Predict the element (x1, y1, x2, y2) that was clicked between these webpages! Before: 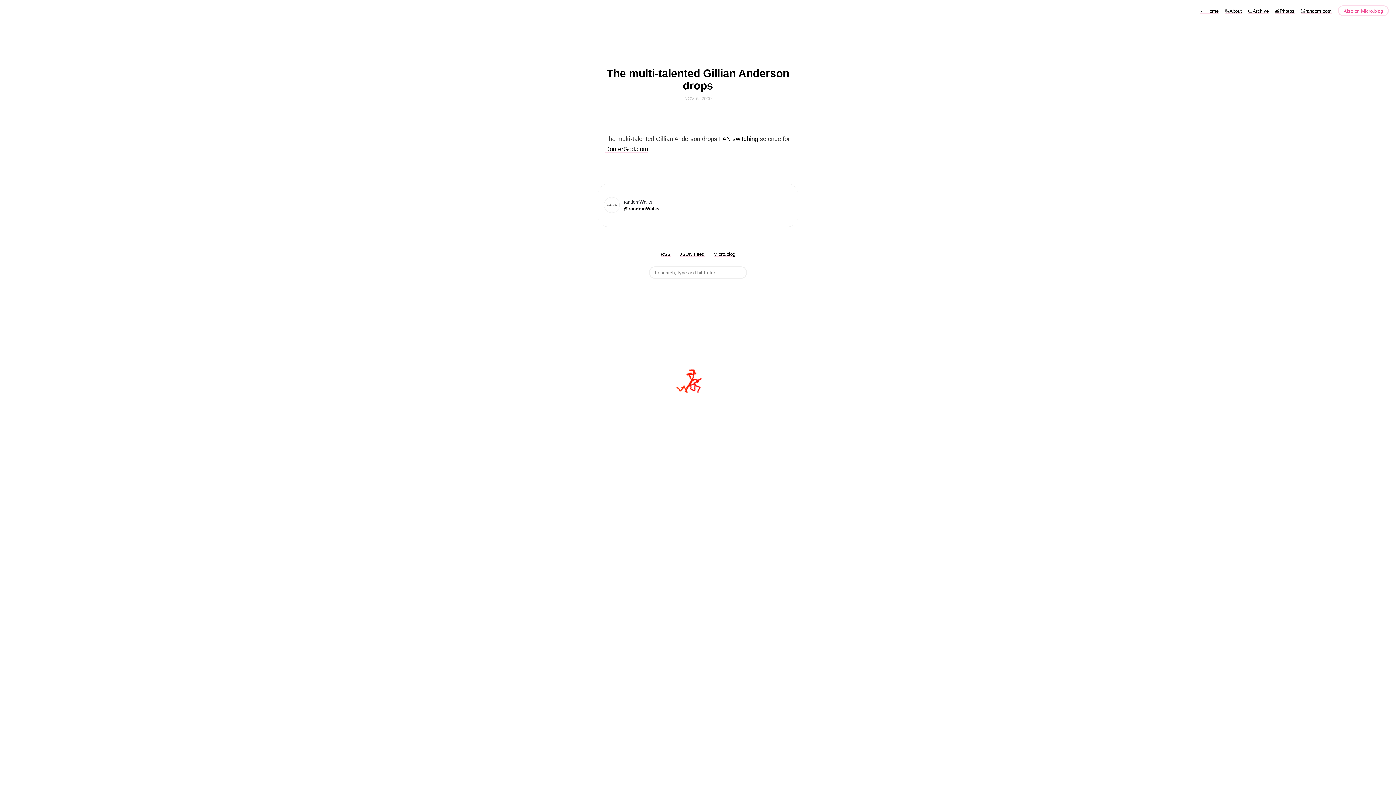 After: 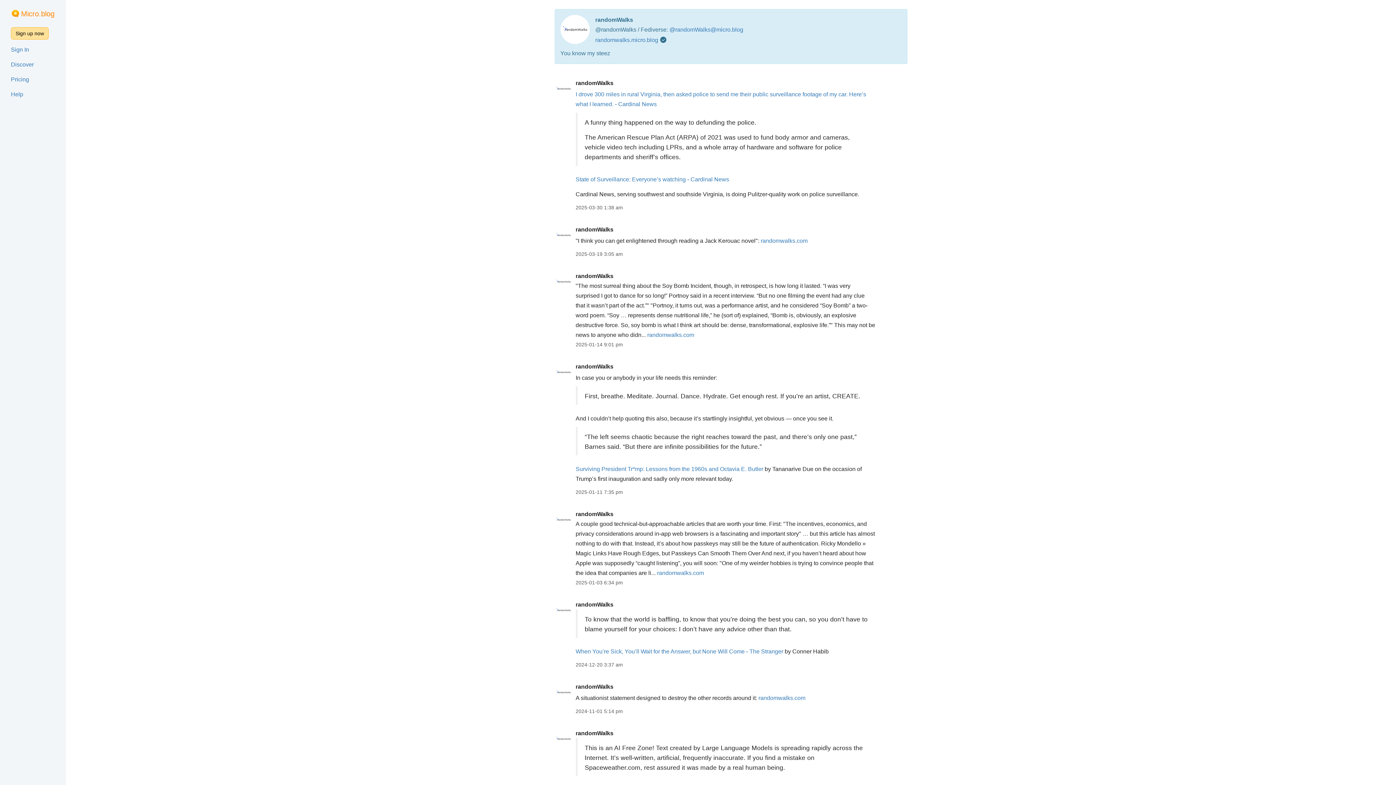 Action: bbox: (624, 206, 659, 211) label: @randomWalks